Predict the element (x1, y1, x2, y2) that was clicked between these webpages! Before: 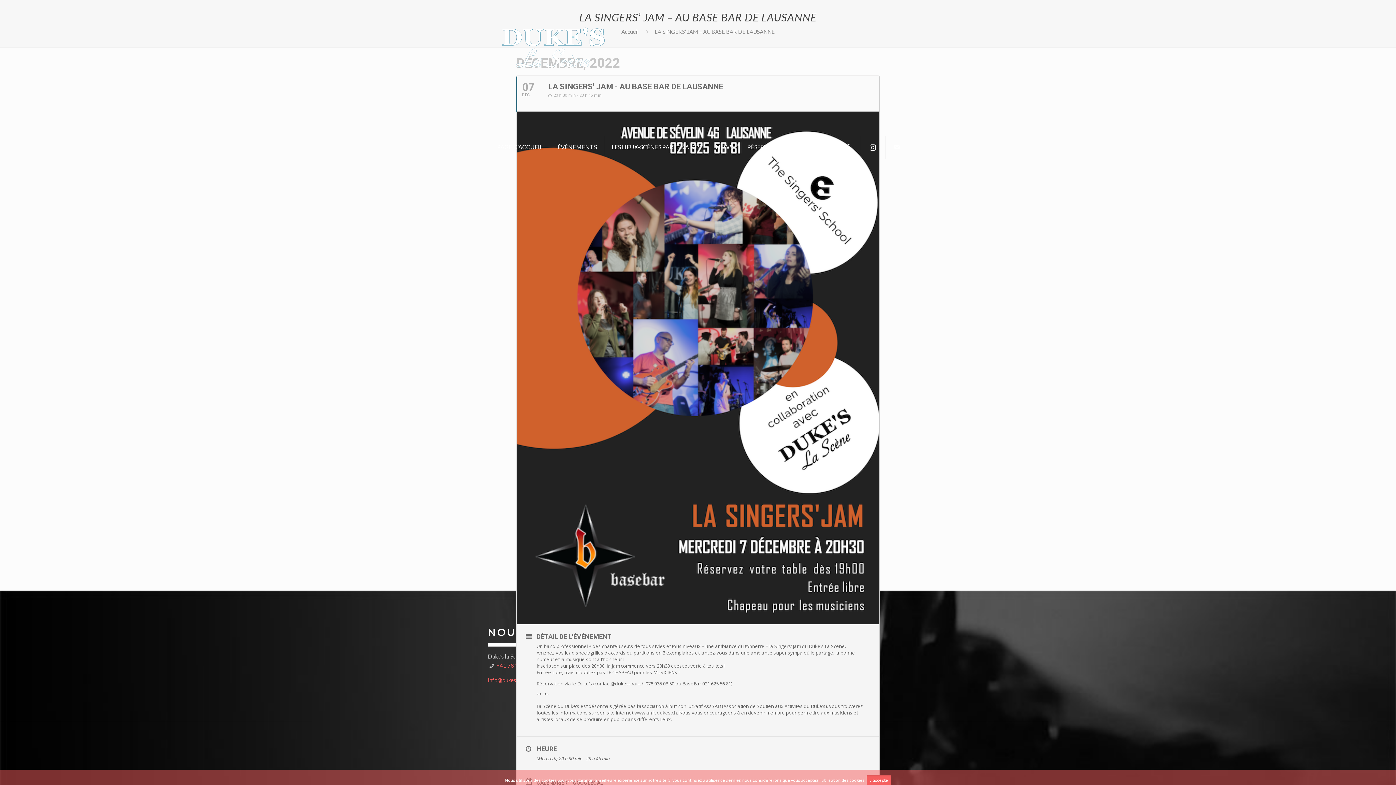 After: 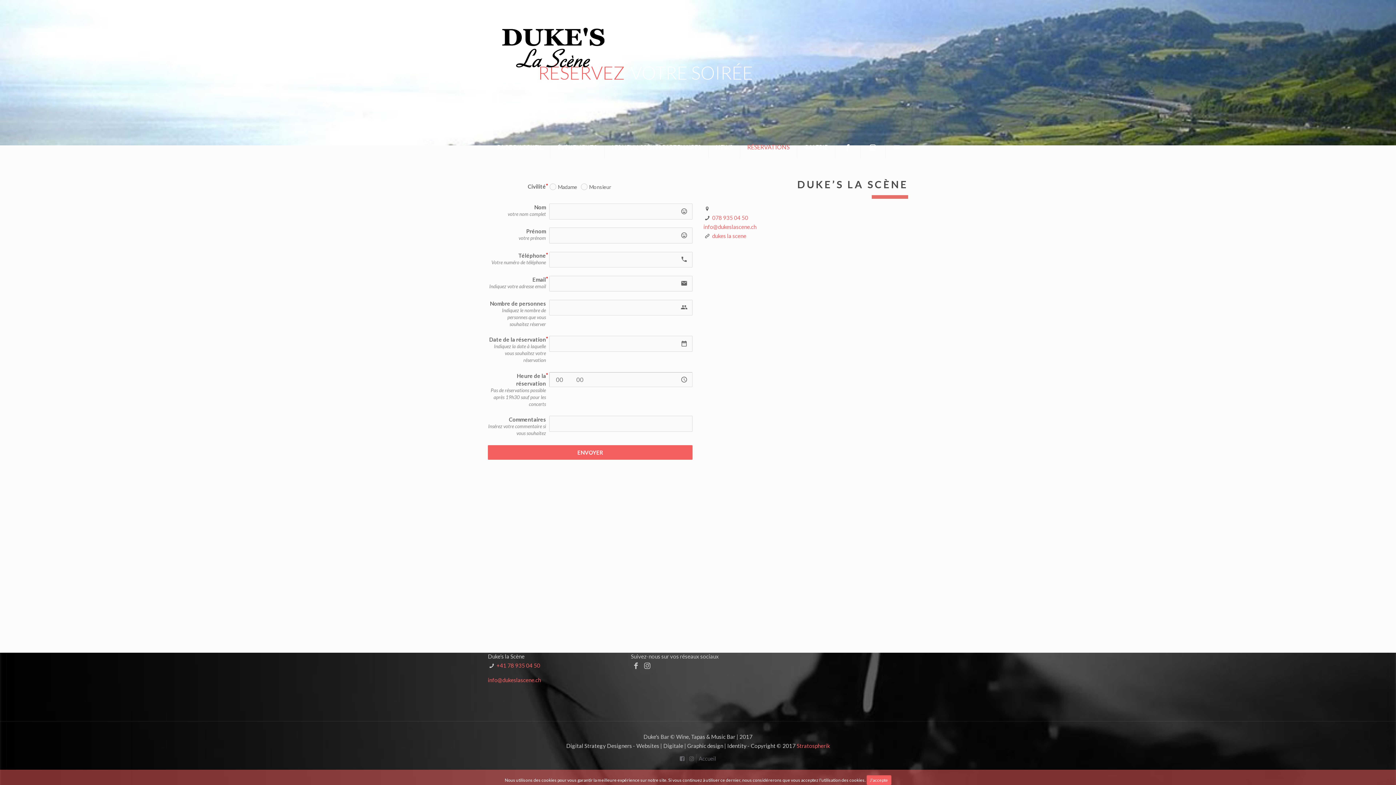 Action: label: RÉSERVATIONS bbox: (740, 98, 797, 196)